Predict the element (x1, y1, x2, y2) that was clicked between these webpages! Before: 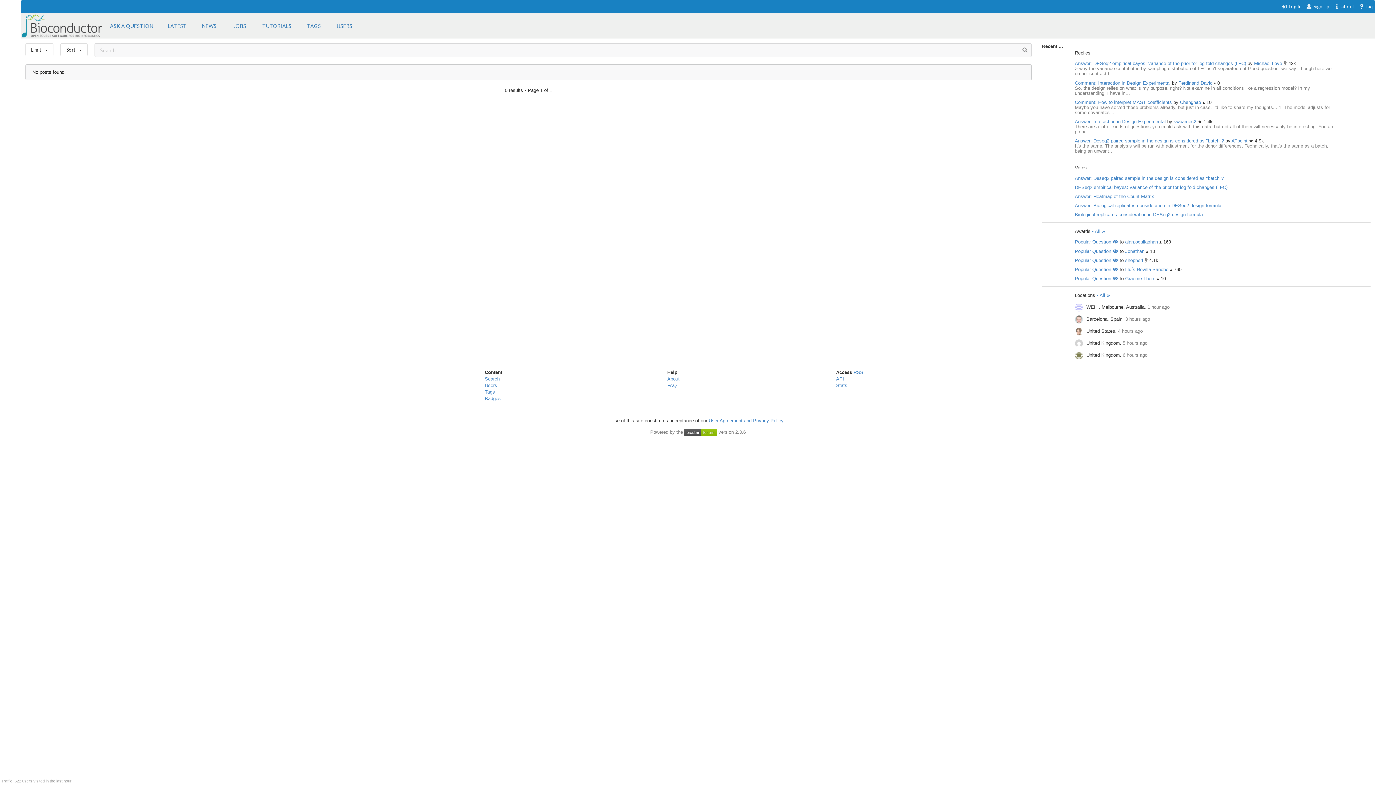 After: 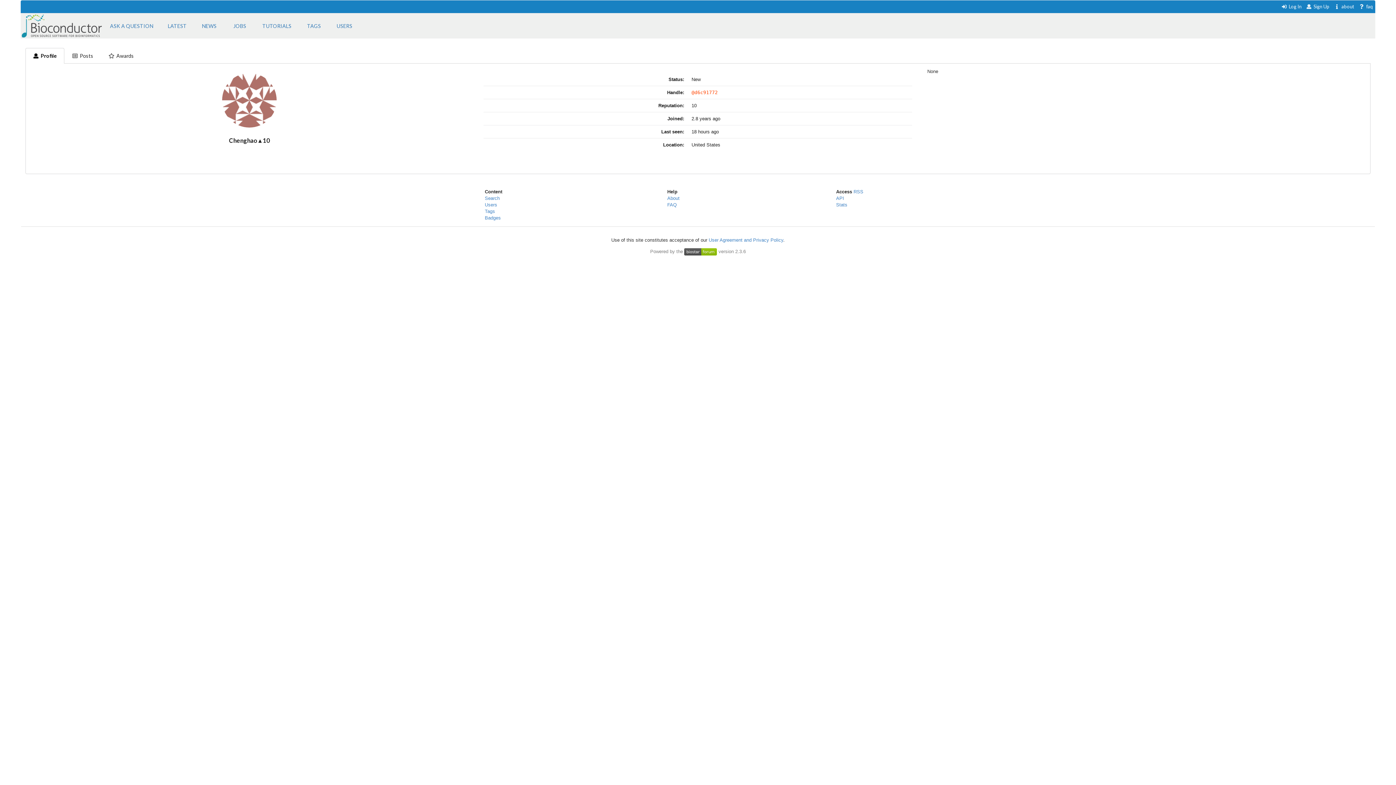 Action: bbox: (1180, 99, 1202, 104) label: Chenghao 